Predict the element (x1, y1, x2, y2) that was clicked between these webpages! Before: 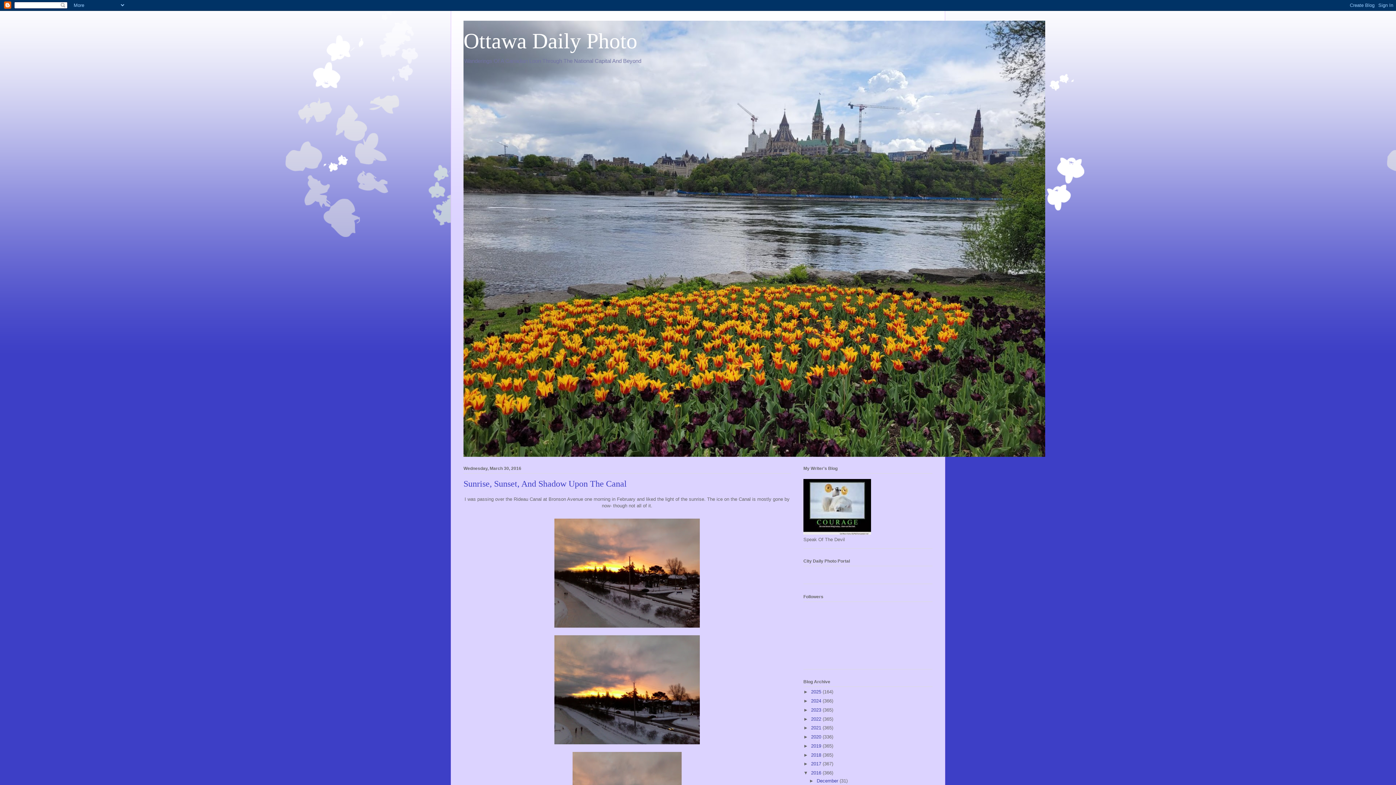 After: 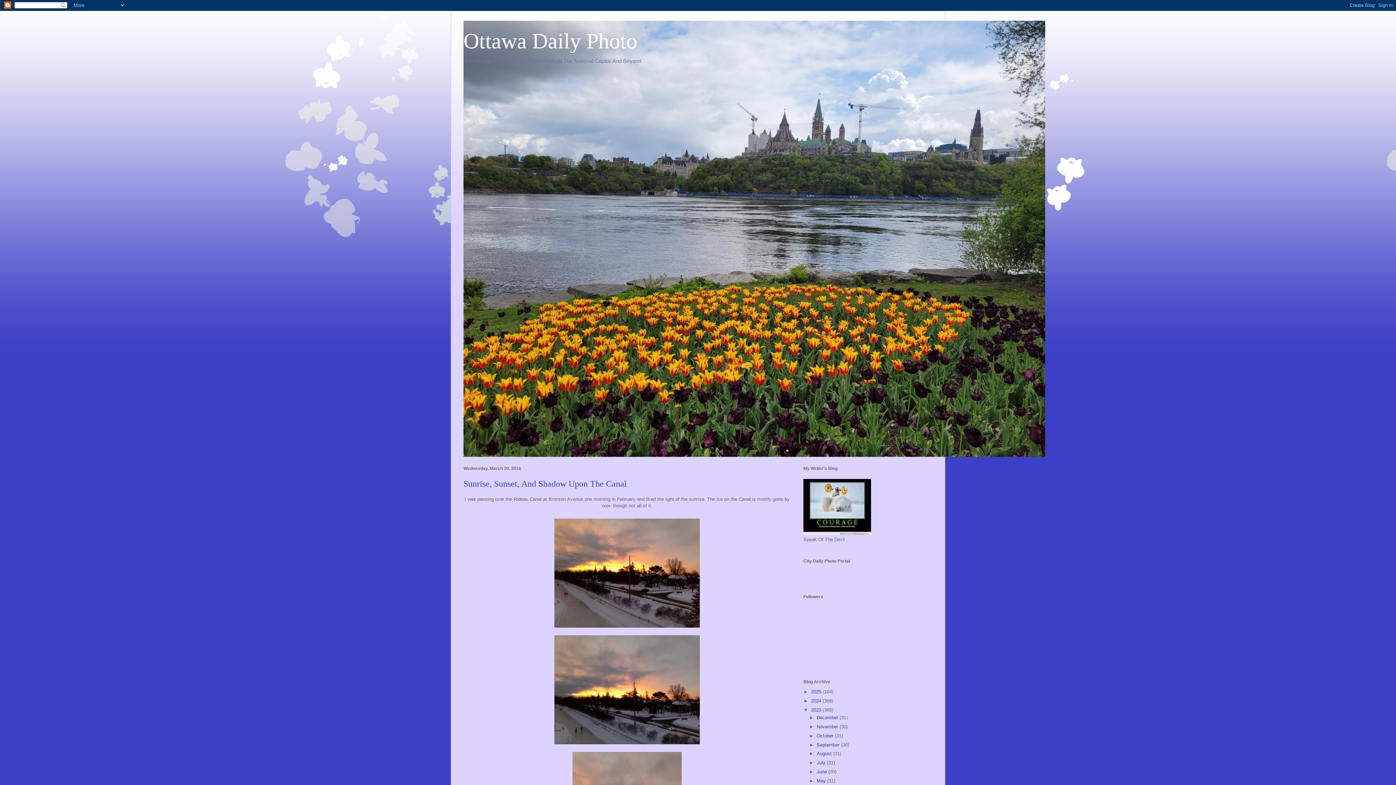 Action: bbox: (803, 707, 811, 713) label: ►  